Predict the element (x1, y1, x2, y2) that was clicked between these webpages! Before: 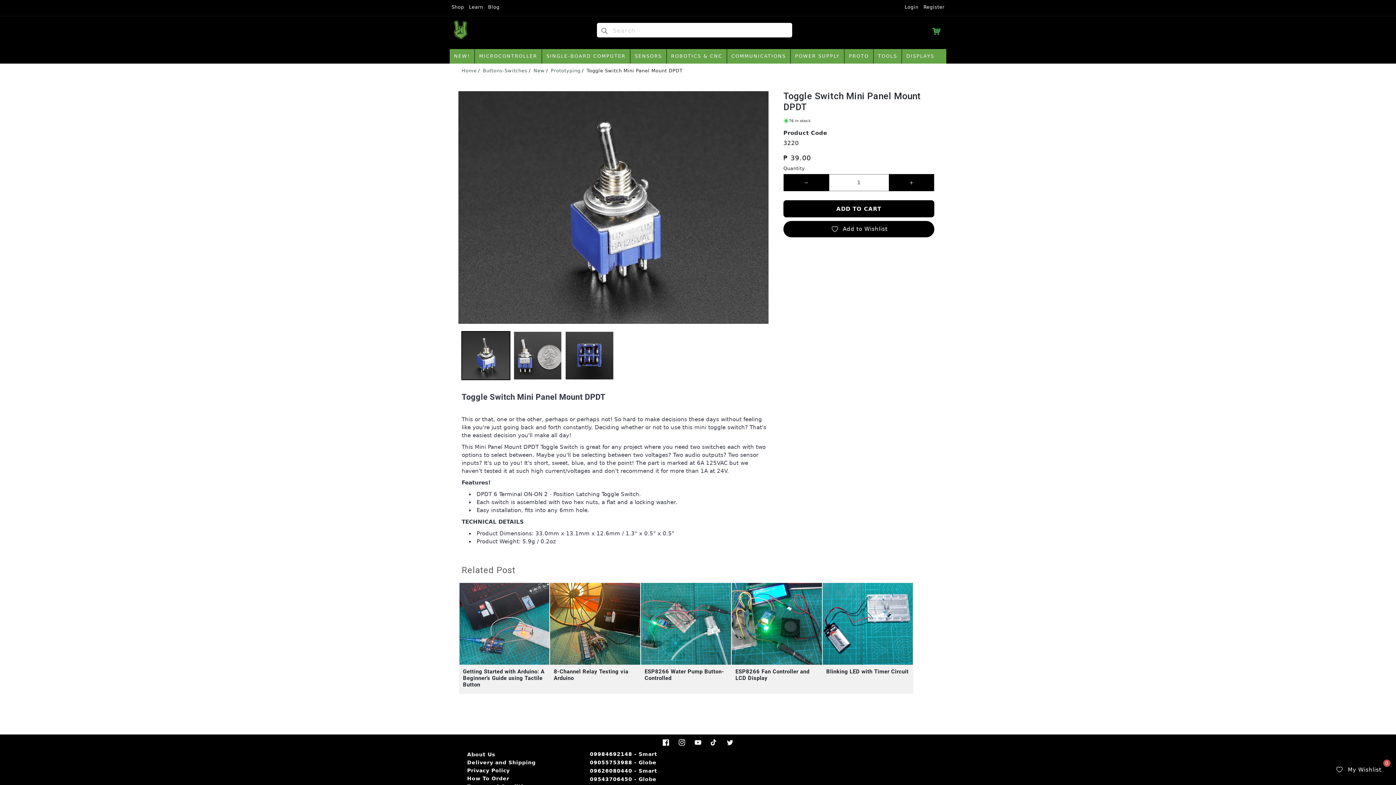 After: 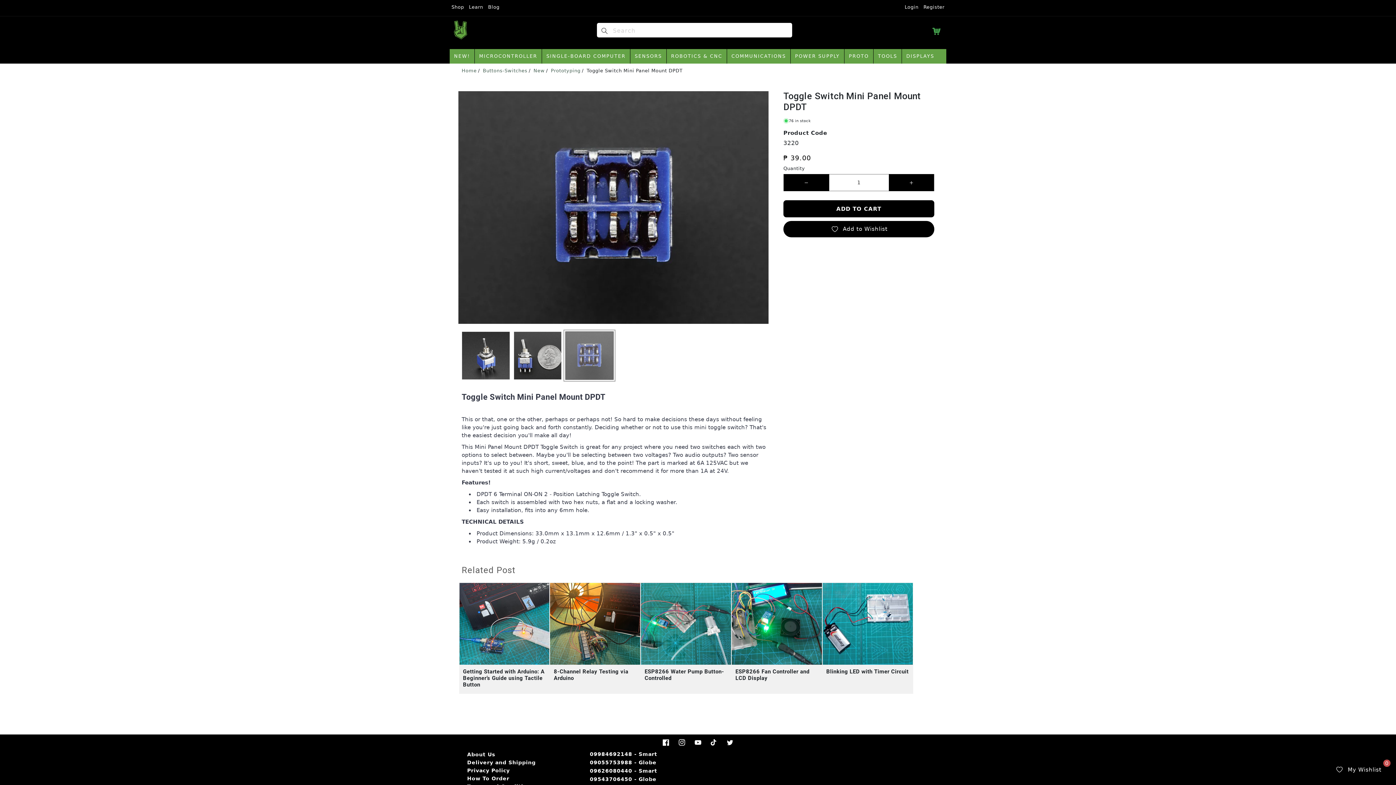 Action: label: Load image 3 in gallery view bbox: (565, 331, 613, 379)